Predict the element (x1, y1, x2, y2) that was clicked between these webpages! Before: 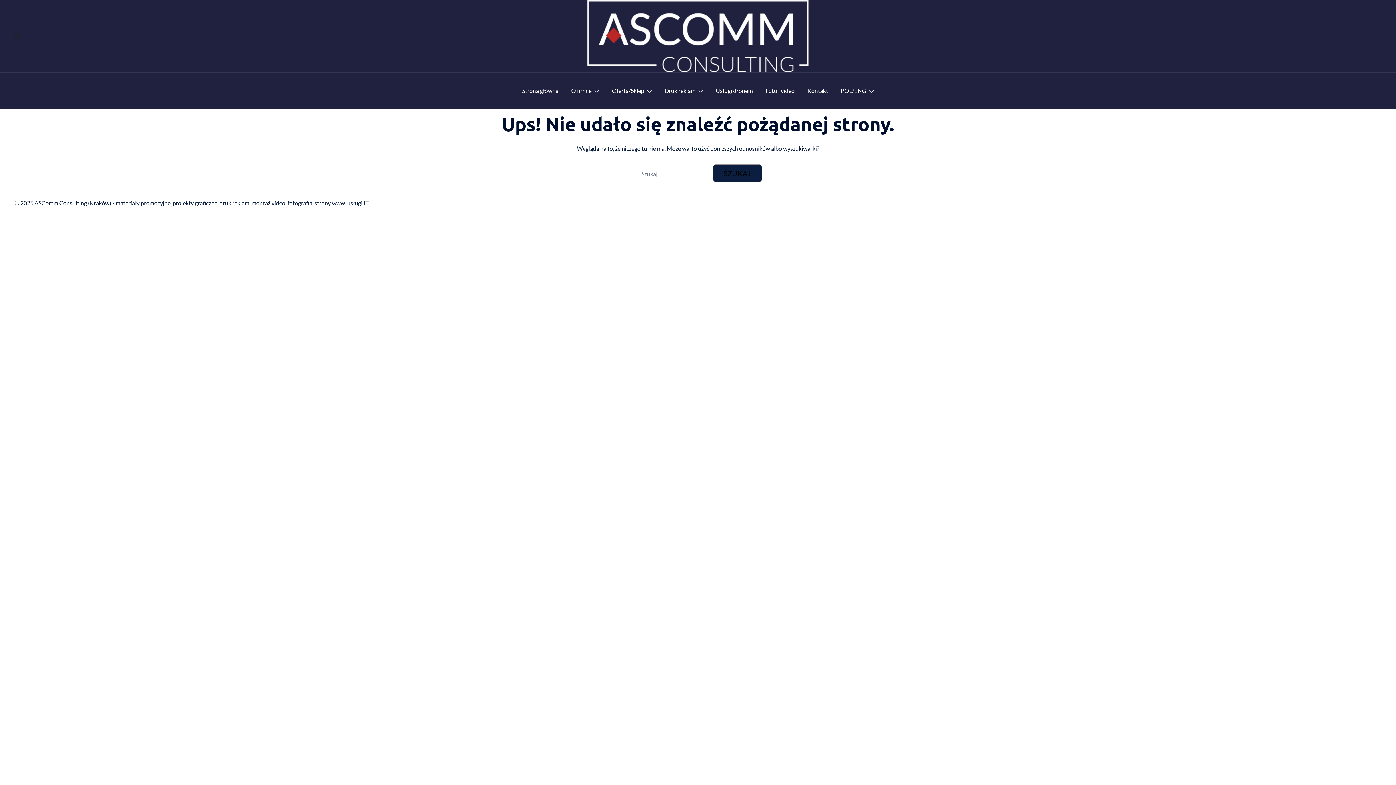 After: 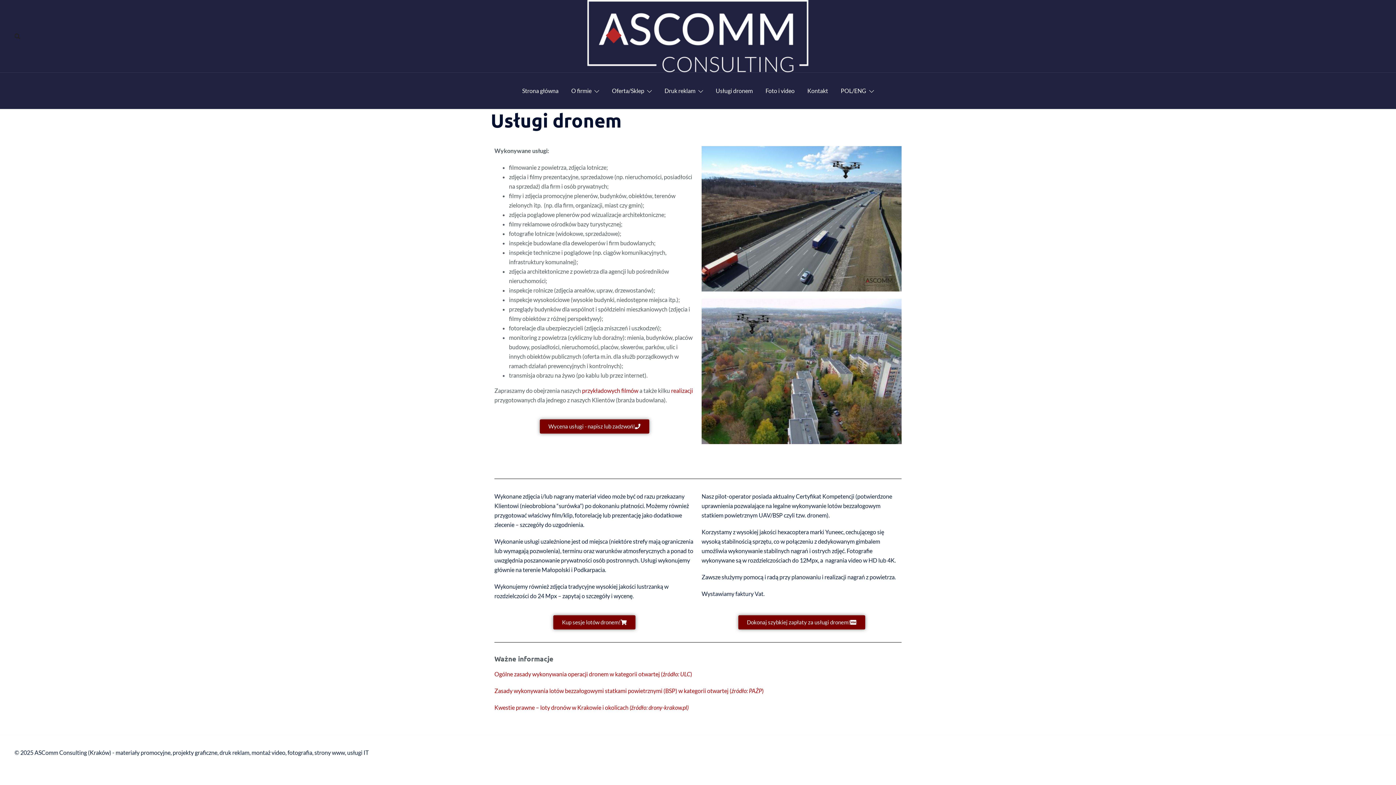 Action: bbox: (715, 84, 753, 97) label: Usługi dronem